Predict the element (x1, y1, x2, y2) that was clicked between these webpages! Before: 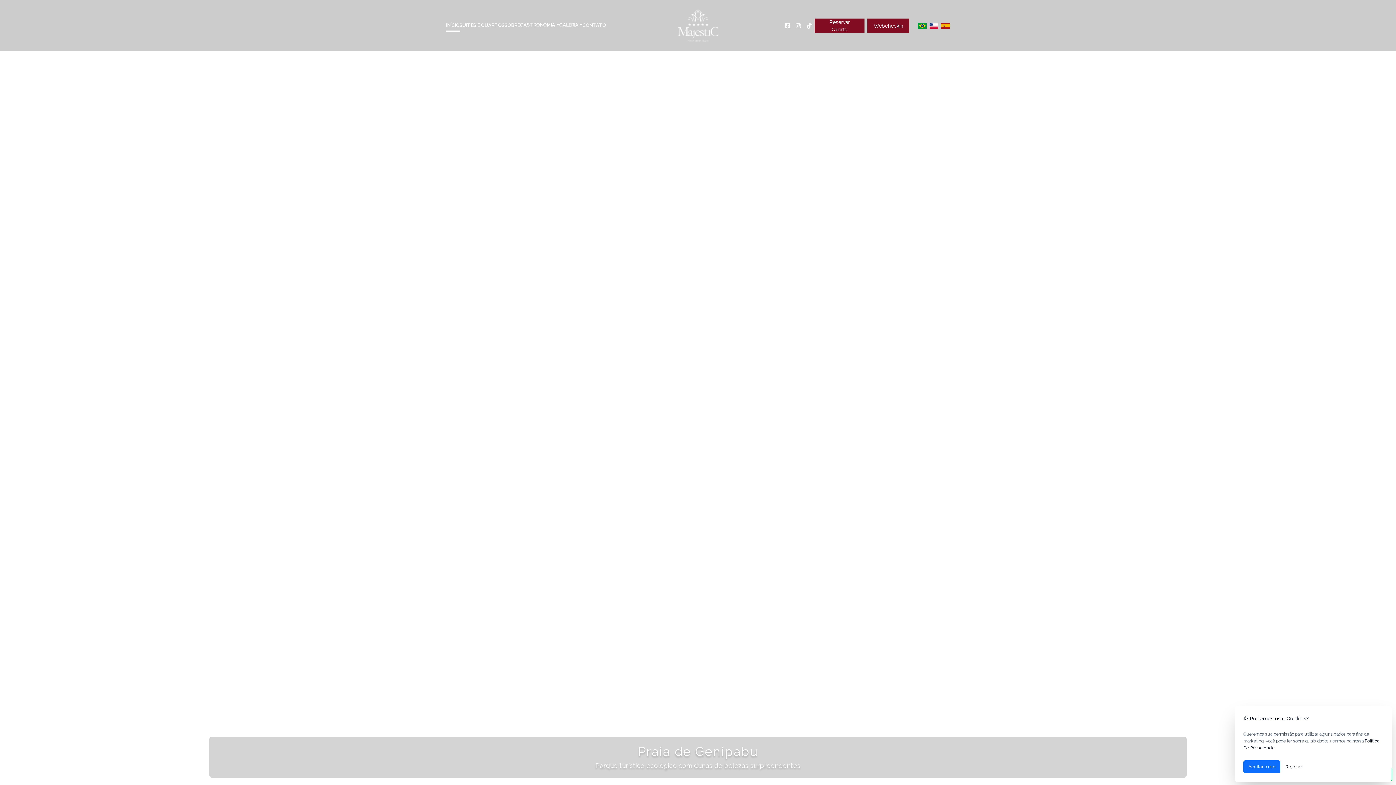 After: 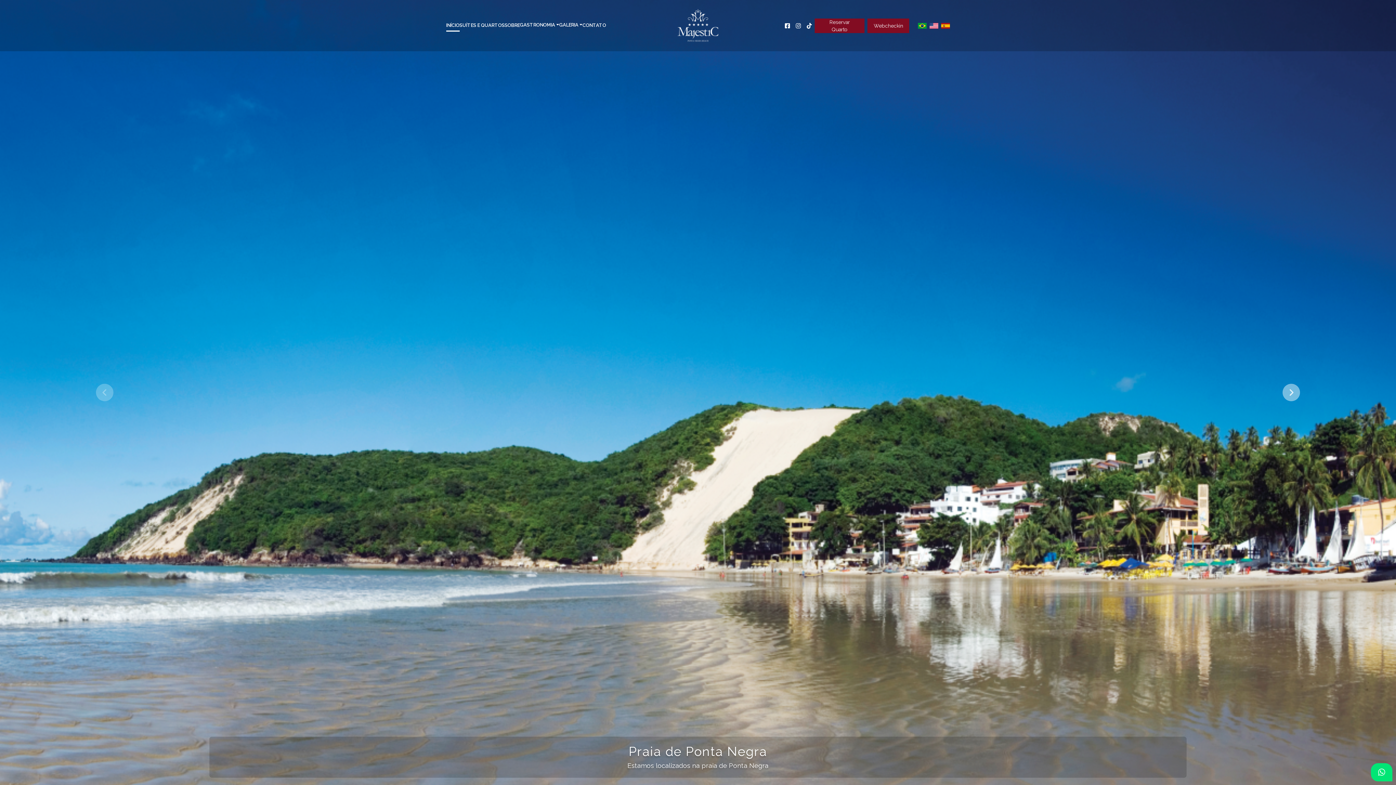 Action: label: Rejeitar bbox: (1280, 760, 1307, 773)